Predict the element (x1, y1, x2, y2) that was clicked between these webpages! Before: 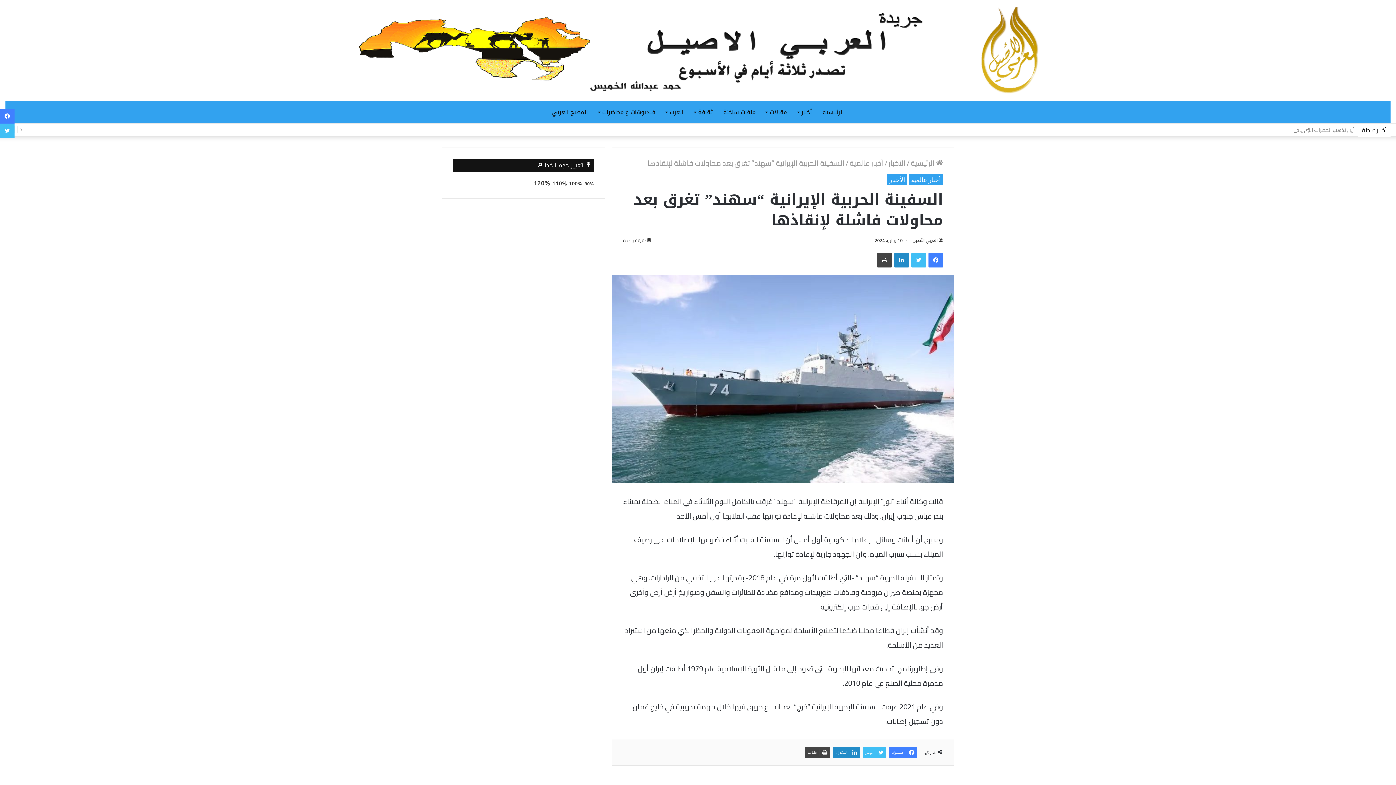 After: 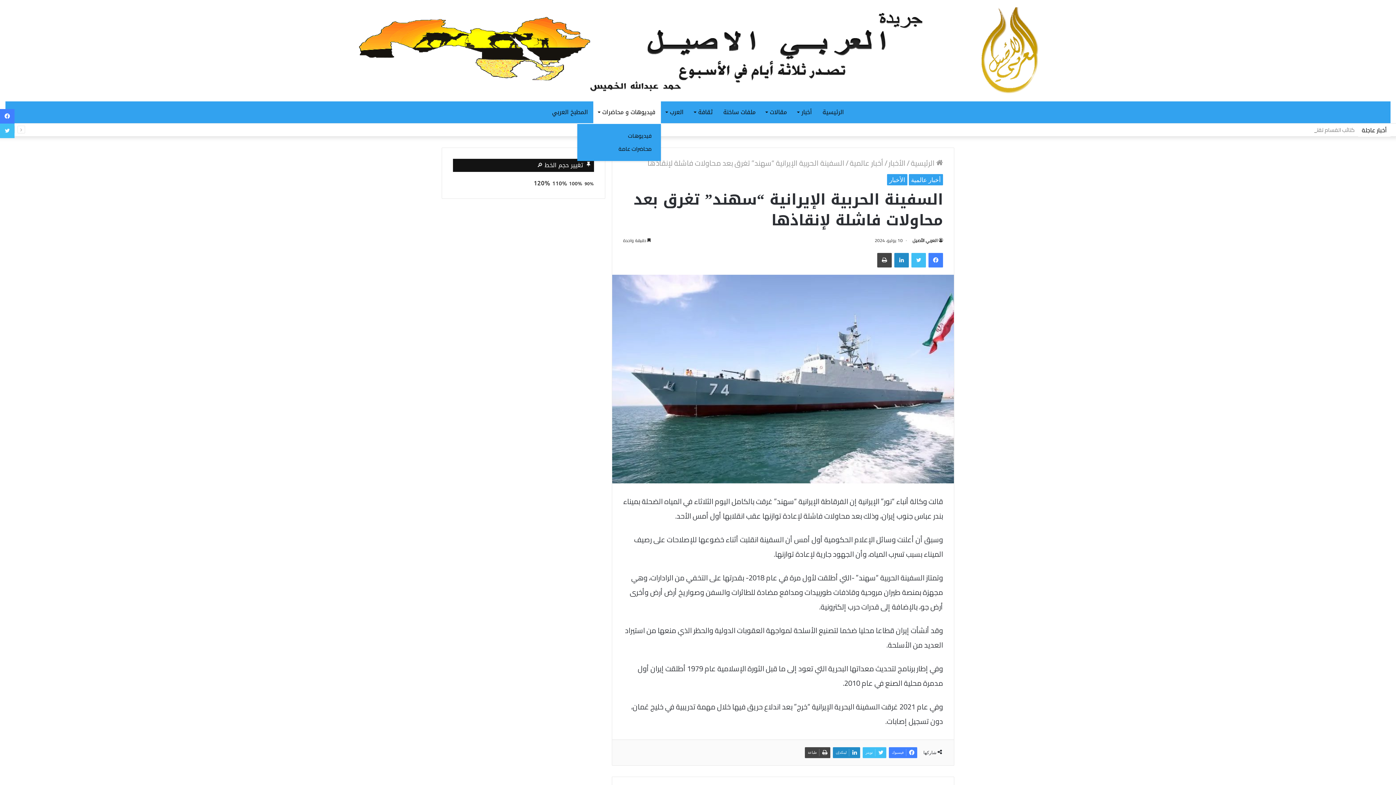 Action: label: فيديوهات و محاضرات bbox: (593, 101, 660, 123)